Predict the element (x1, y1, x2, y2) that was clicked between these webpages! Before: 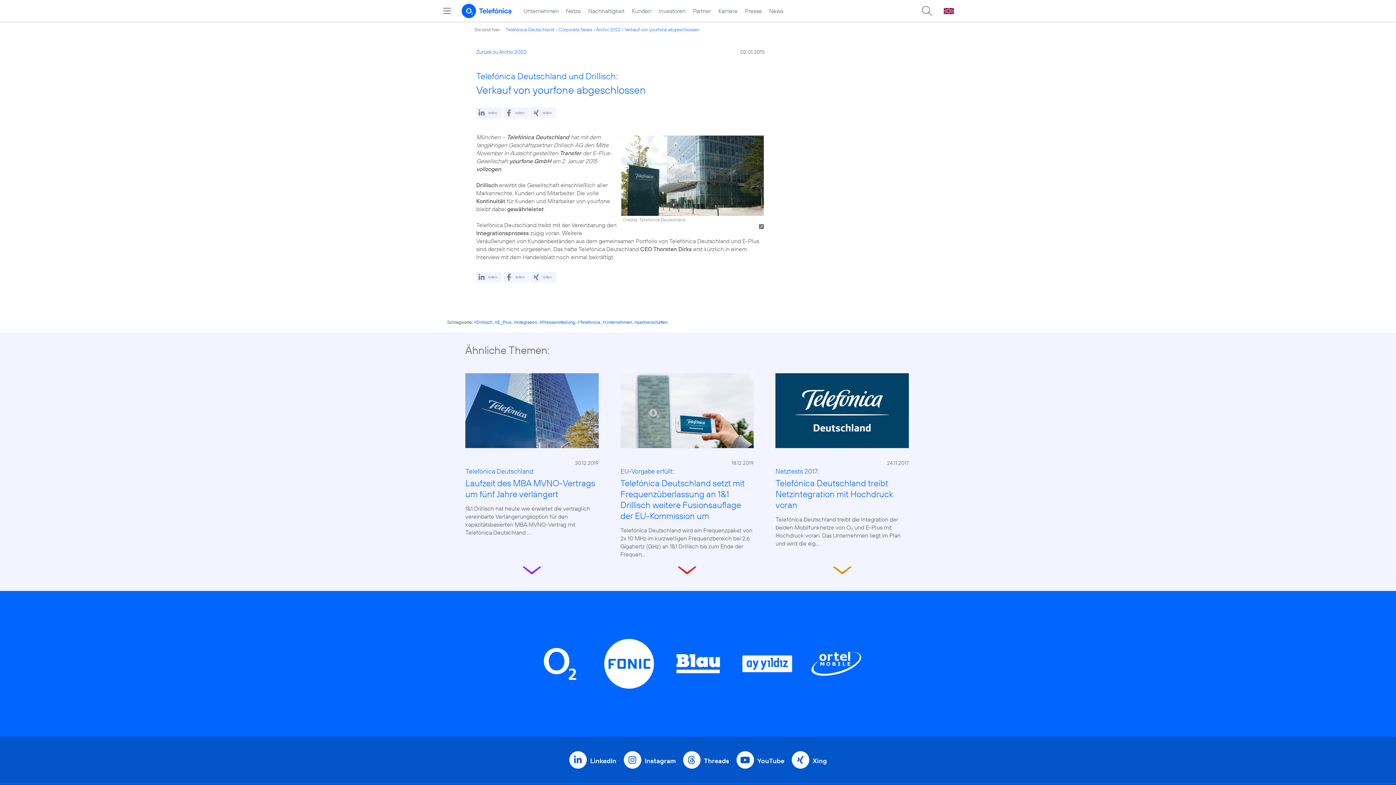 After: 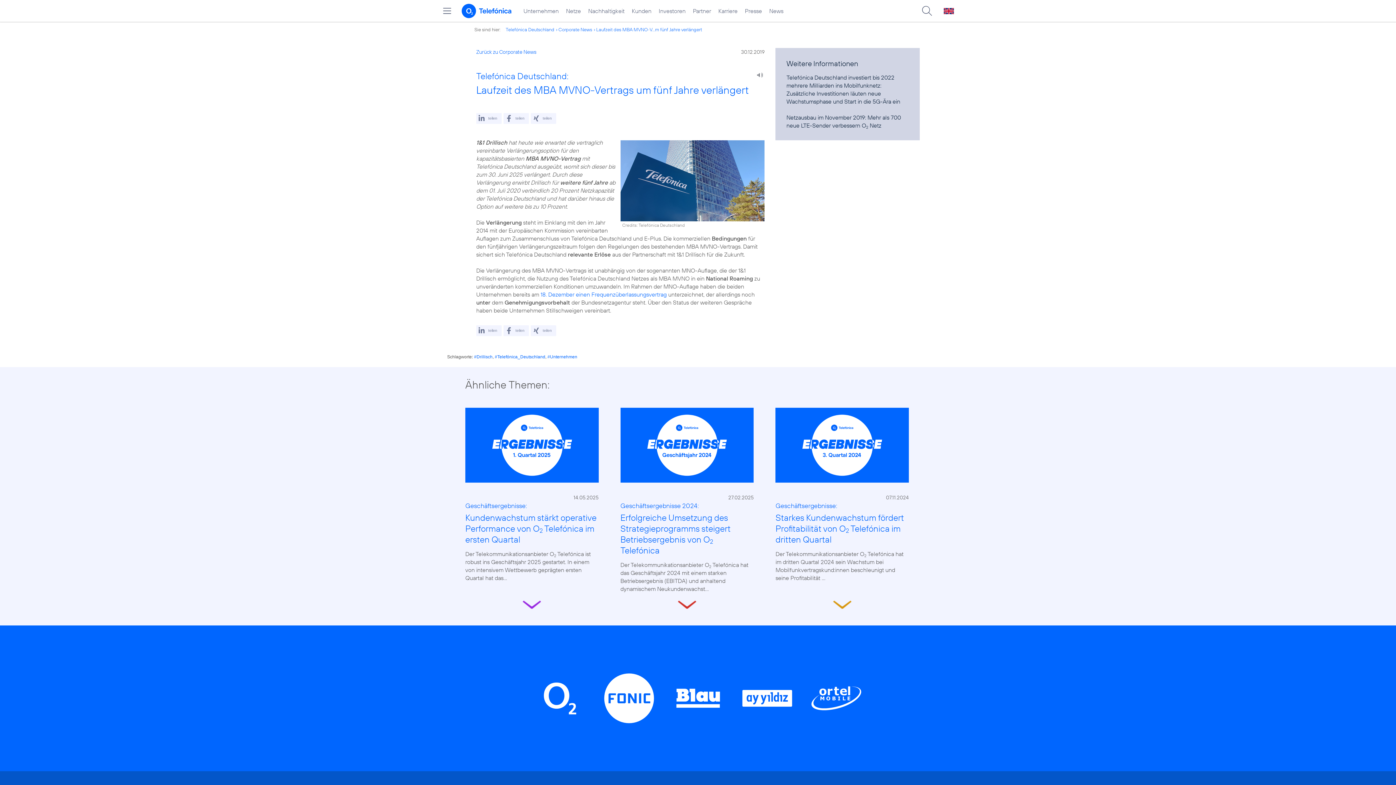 Action: bbox: (465, 373, 598, 448)